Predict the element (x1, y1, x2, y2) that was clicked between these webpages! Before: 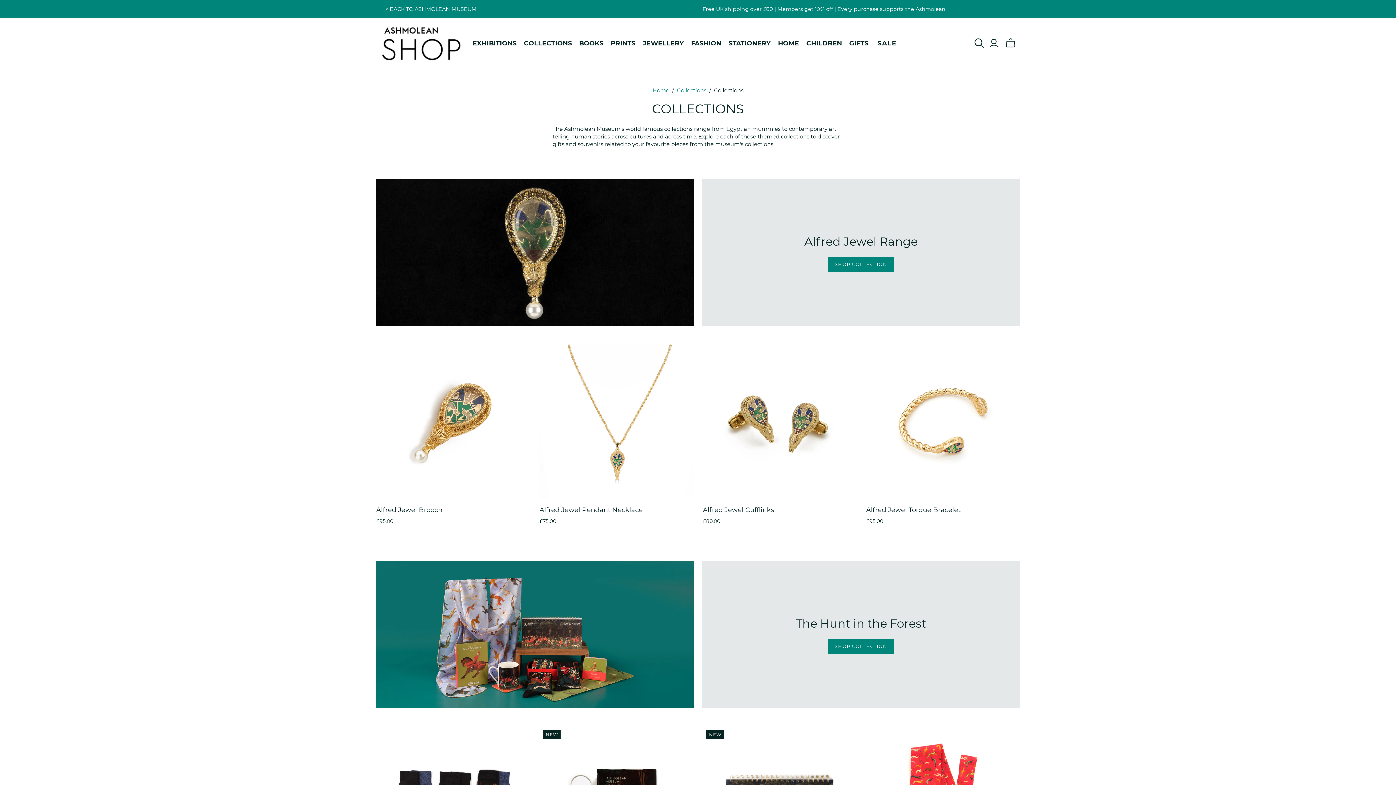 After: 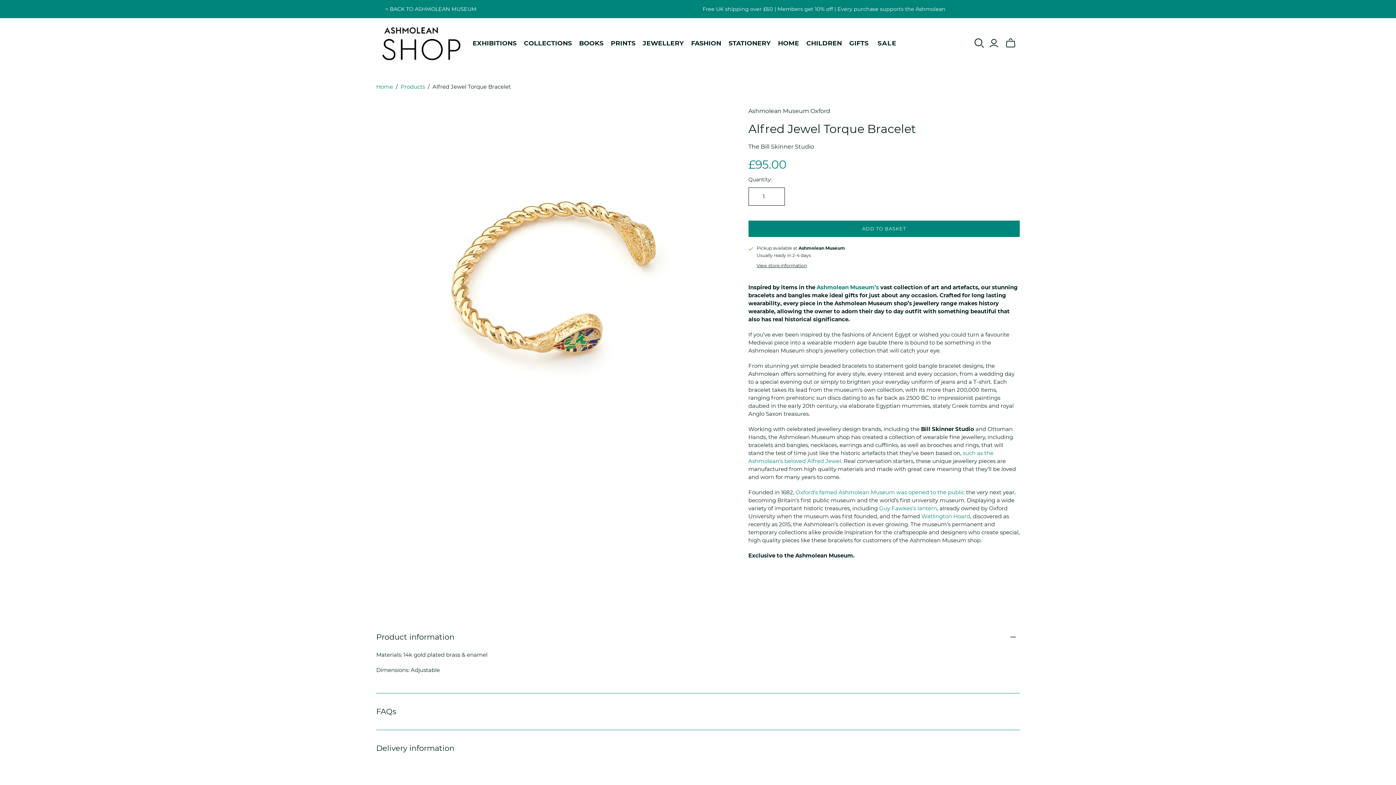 Action: label: Alfred Jewel Torque Bracelet bbox: (866, 506, 960, 514)